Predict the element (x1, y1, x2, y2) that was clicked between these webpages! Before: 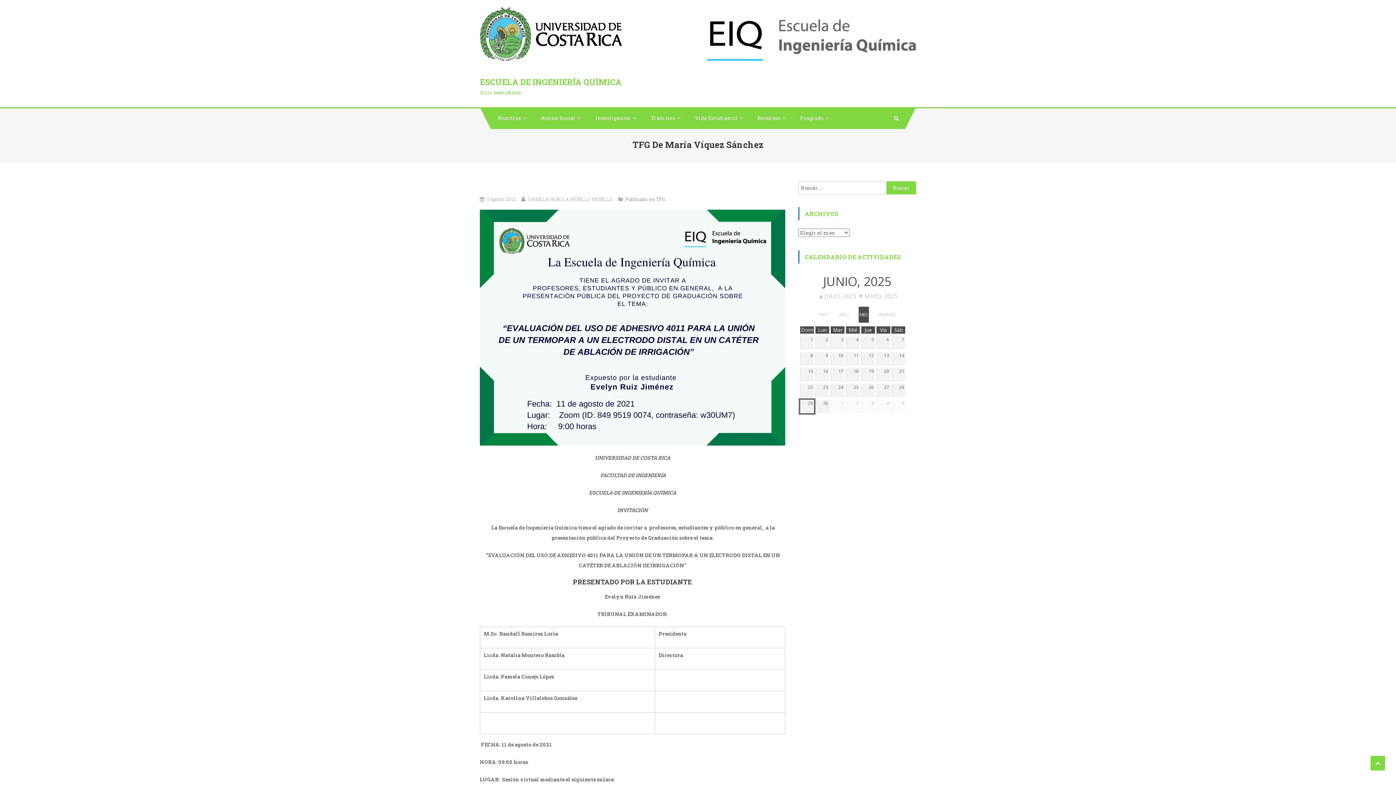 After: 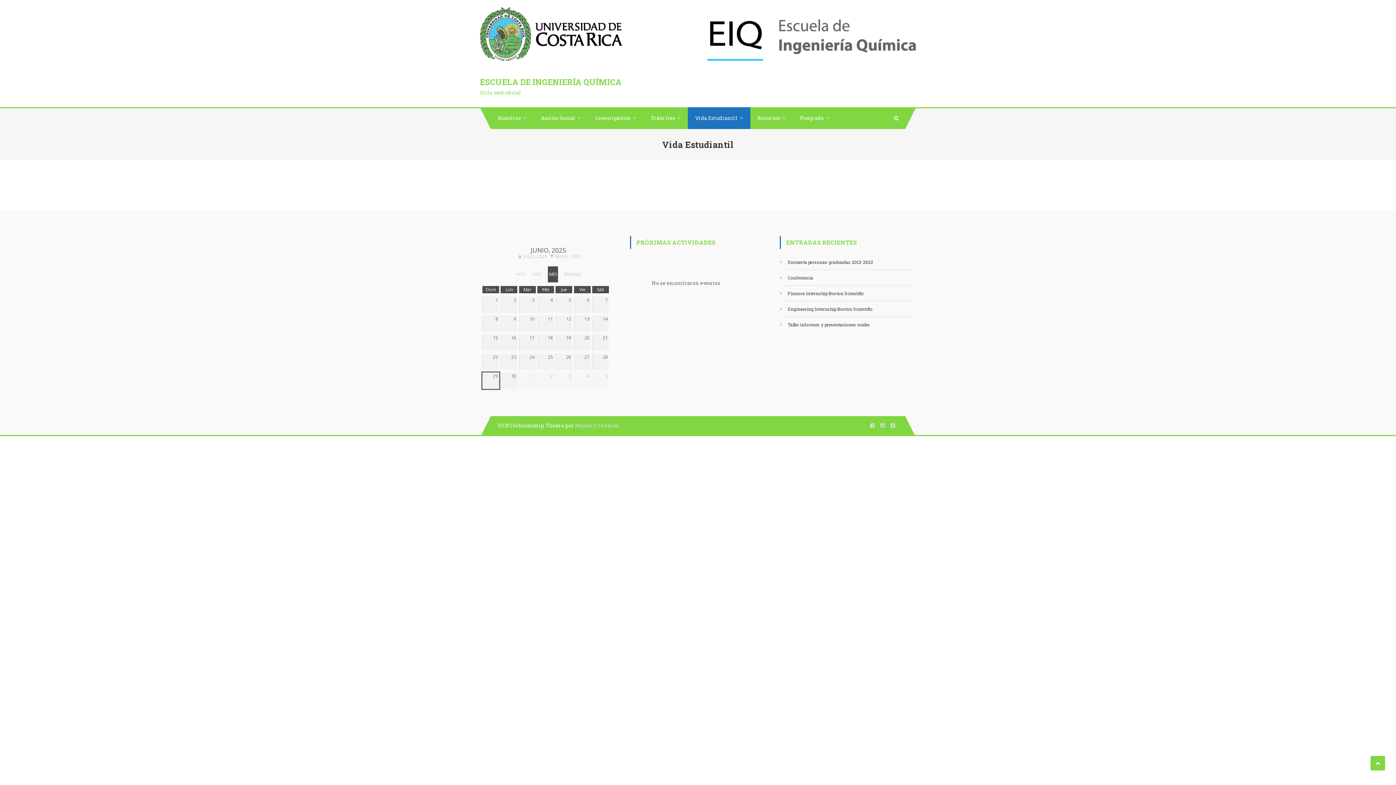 Action: bbox: (688, 107, 750, 128) label: Vida Estudiantil